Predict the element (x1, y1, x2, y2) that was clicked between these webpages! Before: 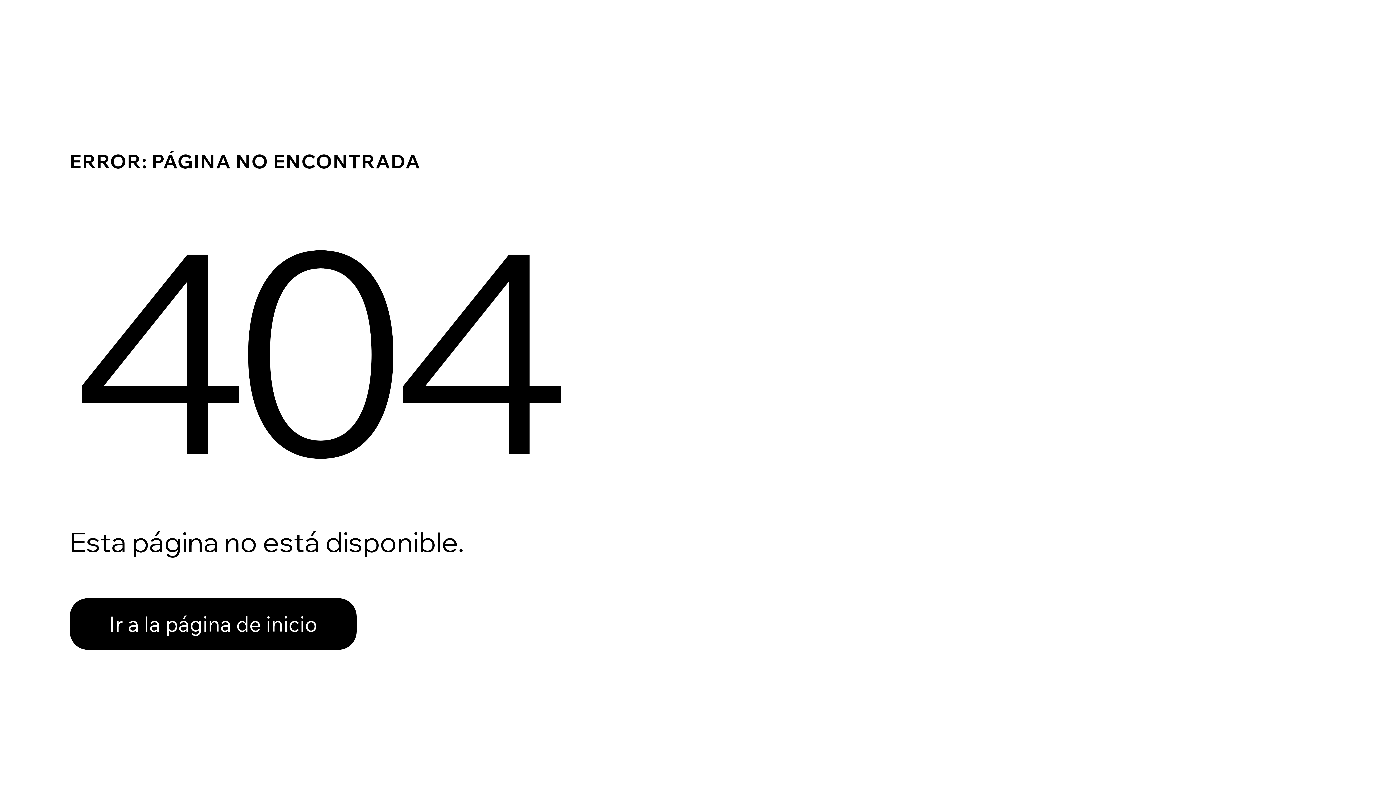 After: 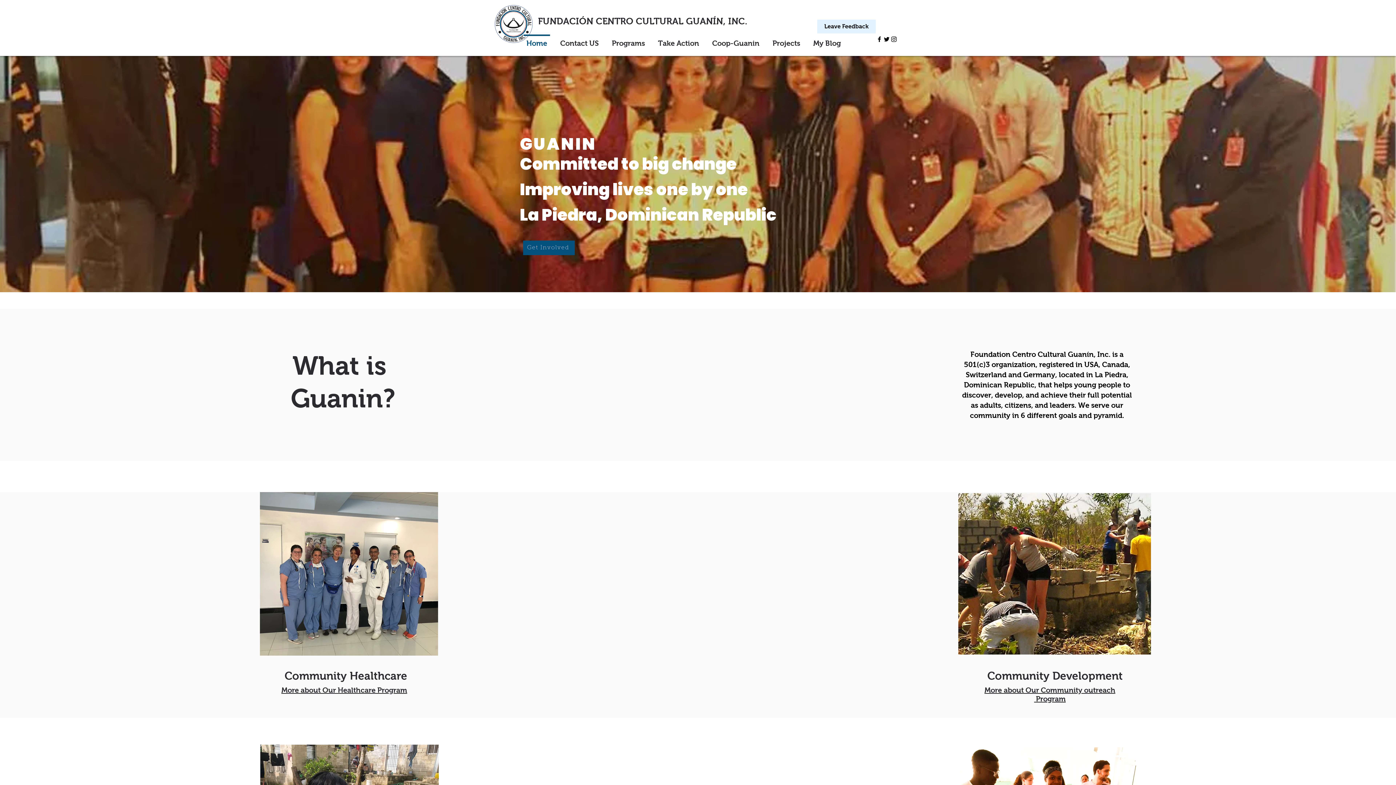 Action: label: Ir a la página de inicio bbox: (69, 582, 768, 659)